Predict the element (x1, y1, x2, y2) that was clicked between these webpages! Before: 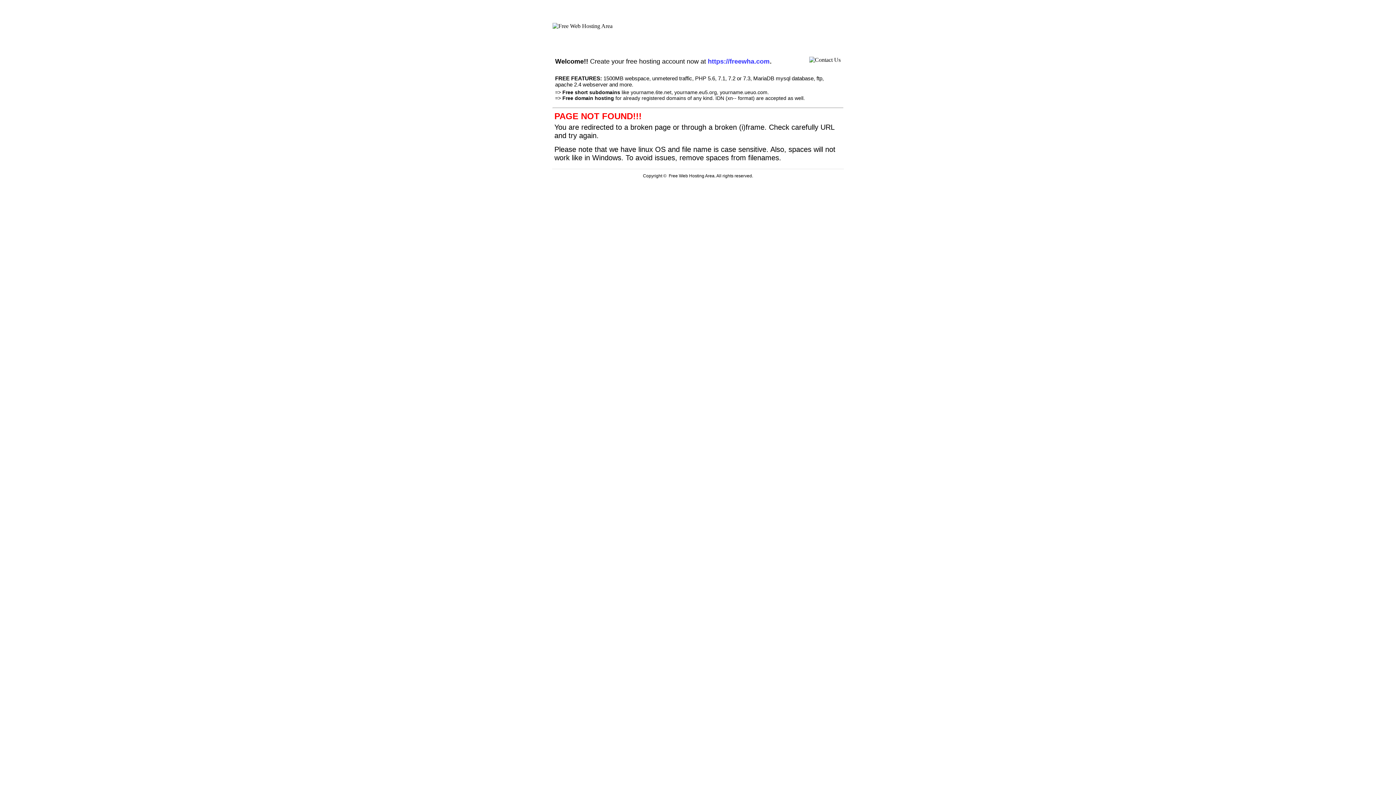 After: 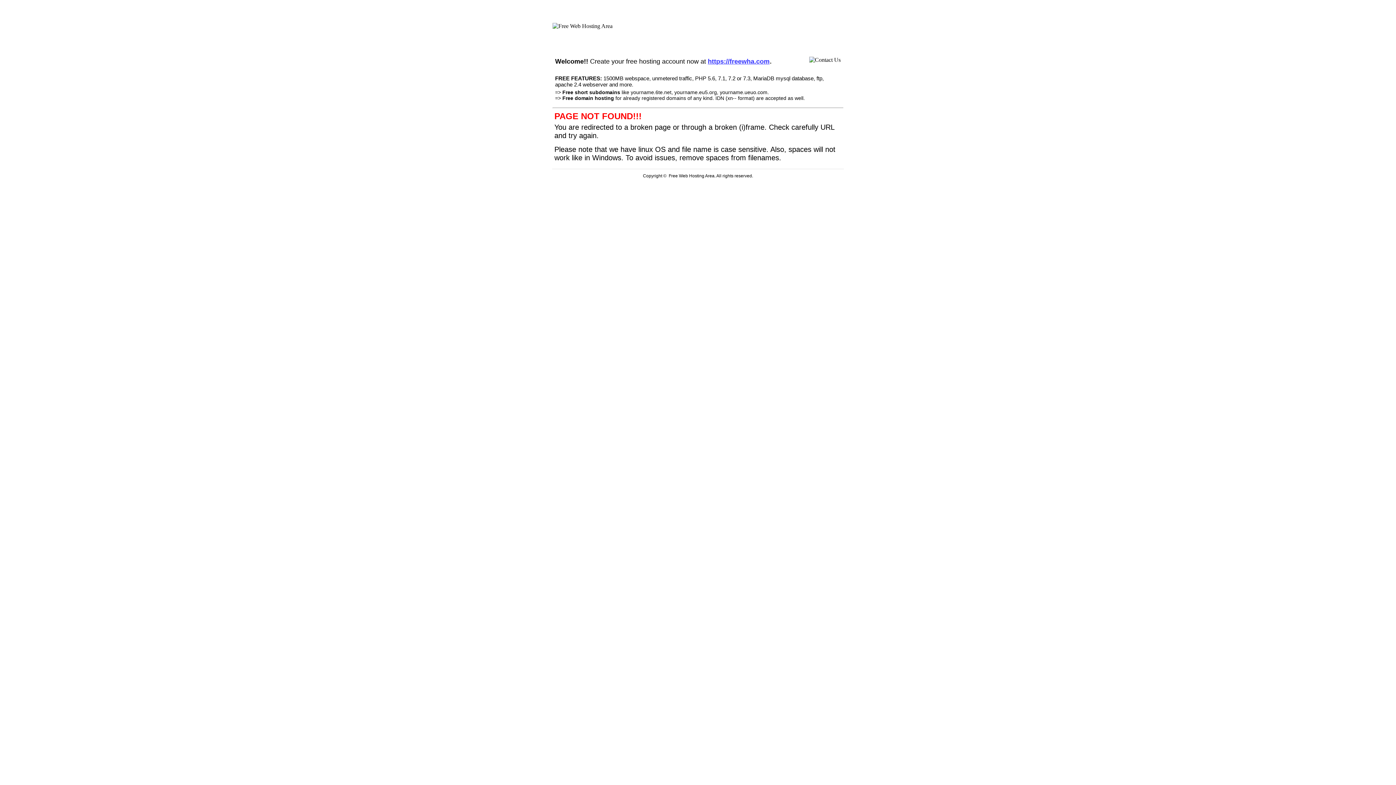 Action: label: https://freewha.com bbox: (708, 56, 769, 65)